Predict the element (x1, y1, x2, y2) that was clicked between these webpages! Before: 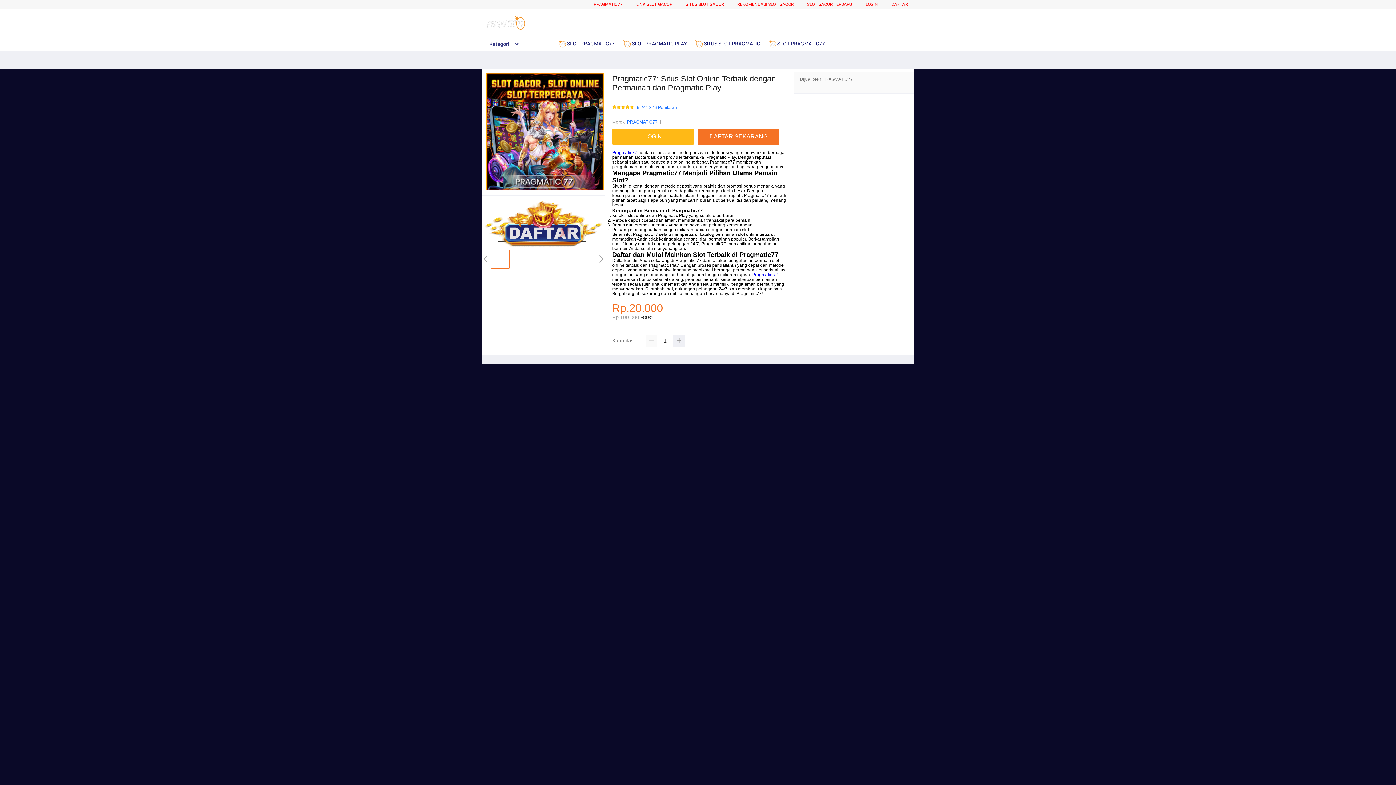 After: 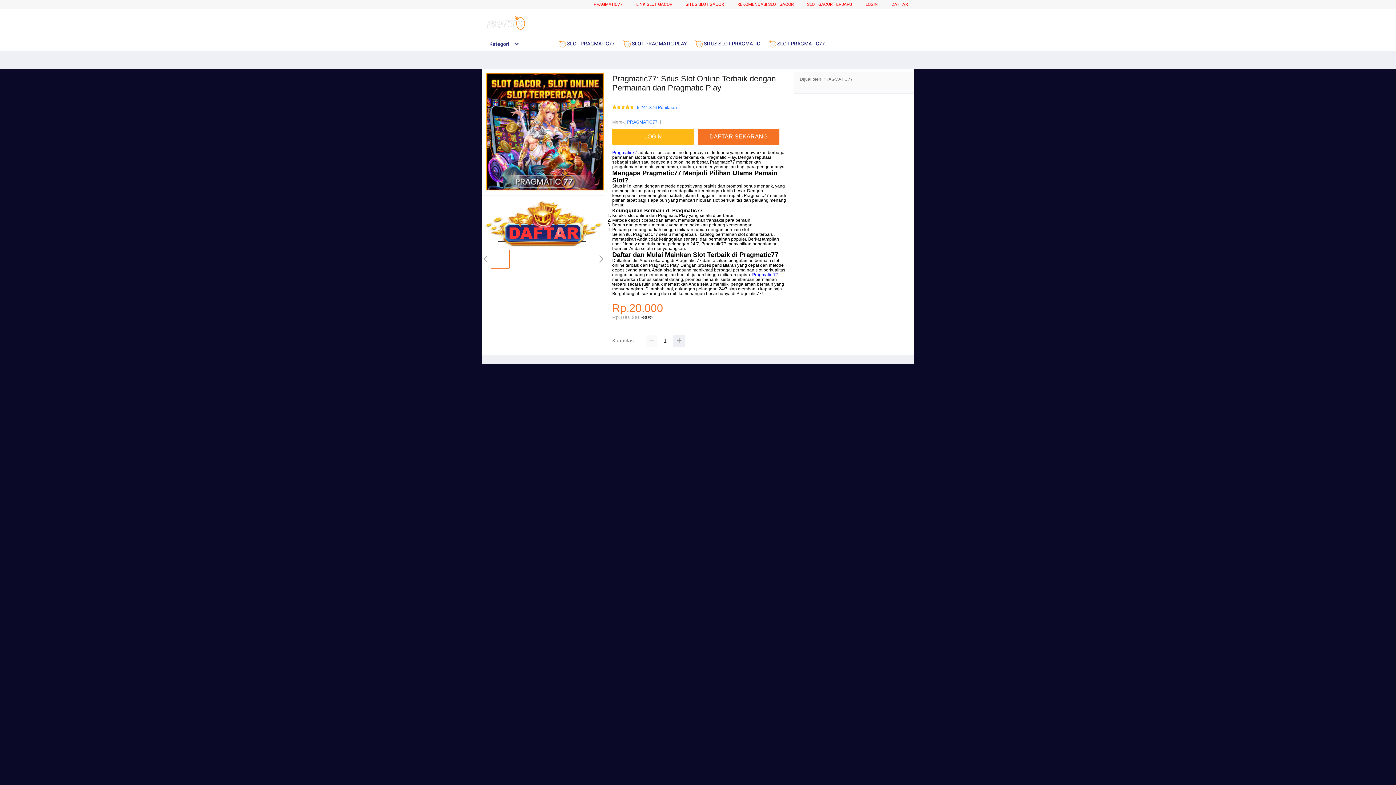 Action: bbox: (482, 15, 528, 30)